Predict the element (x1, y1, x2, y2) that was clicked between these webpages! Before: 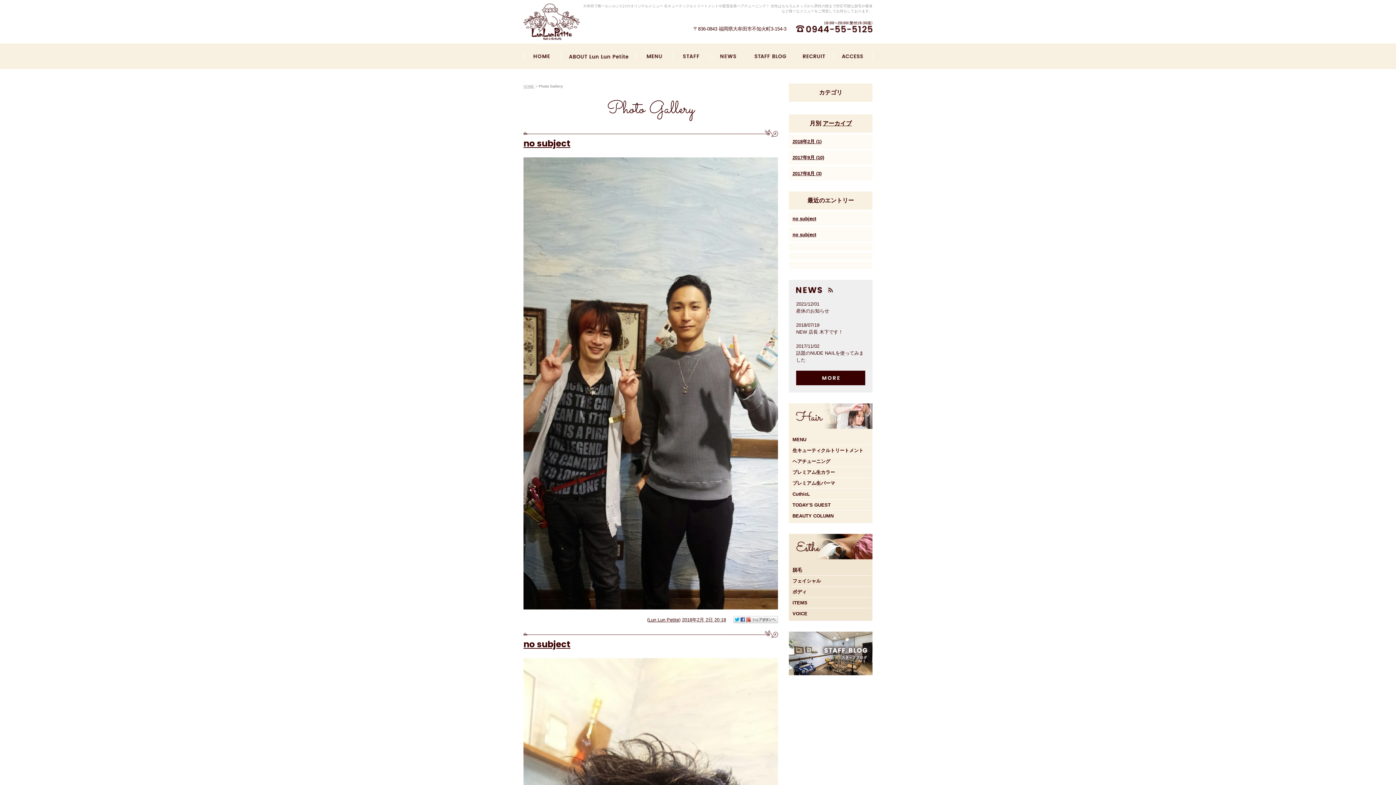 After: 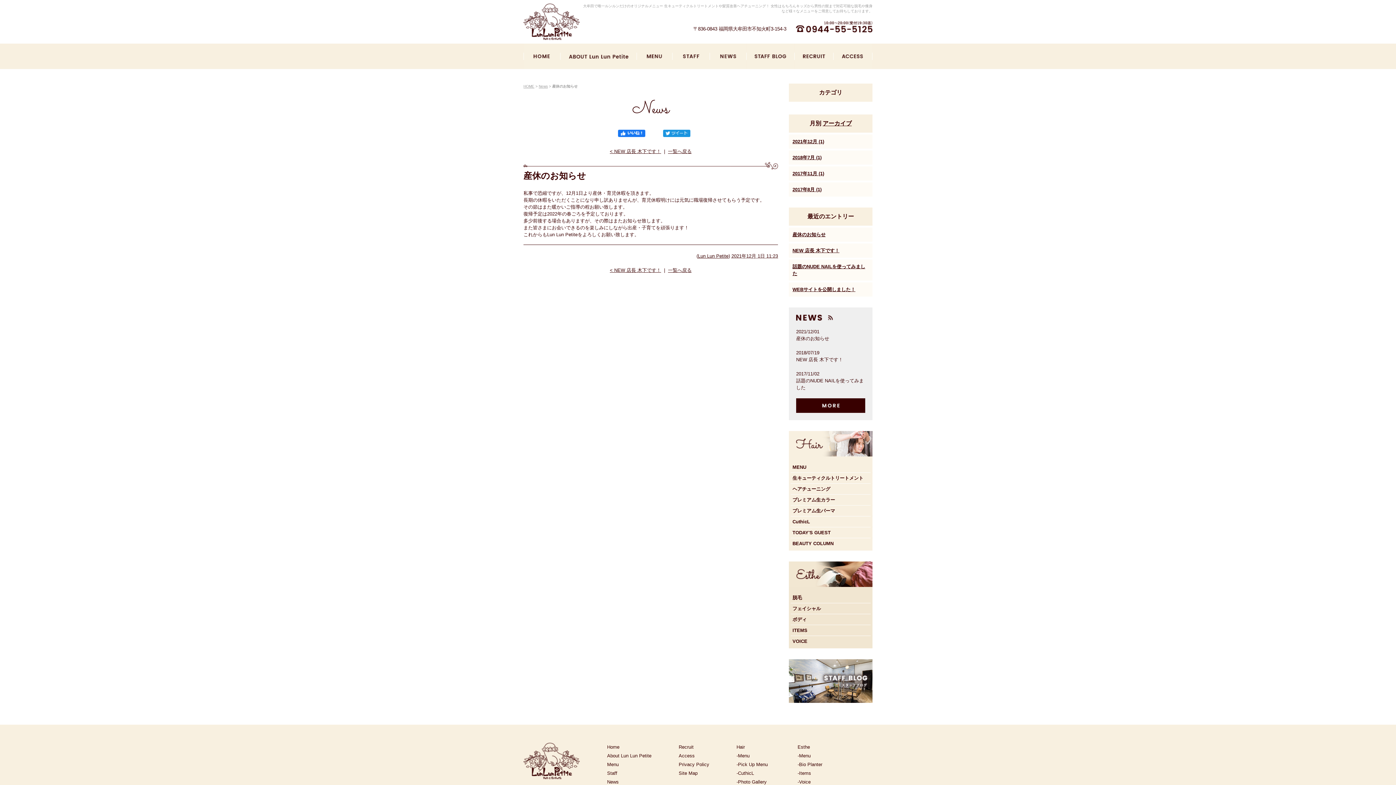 Action: label: 産休のお知らせ bbox: (796, 308, 829, 313)